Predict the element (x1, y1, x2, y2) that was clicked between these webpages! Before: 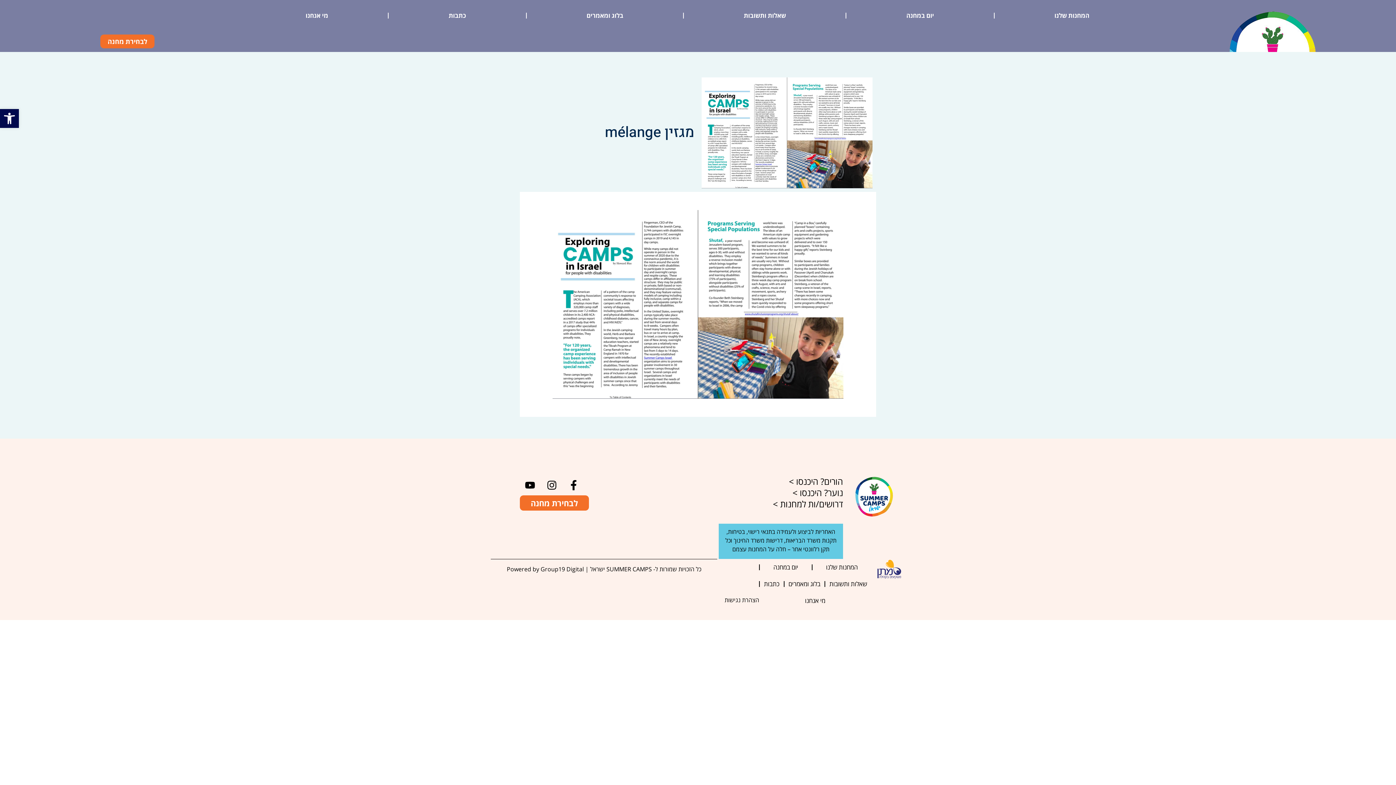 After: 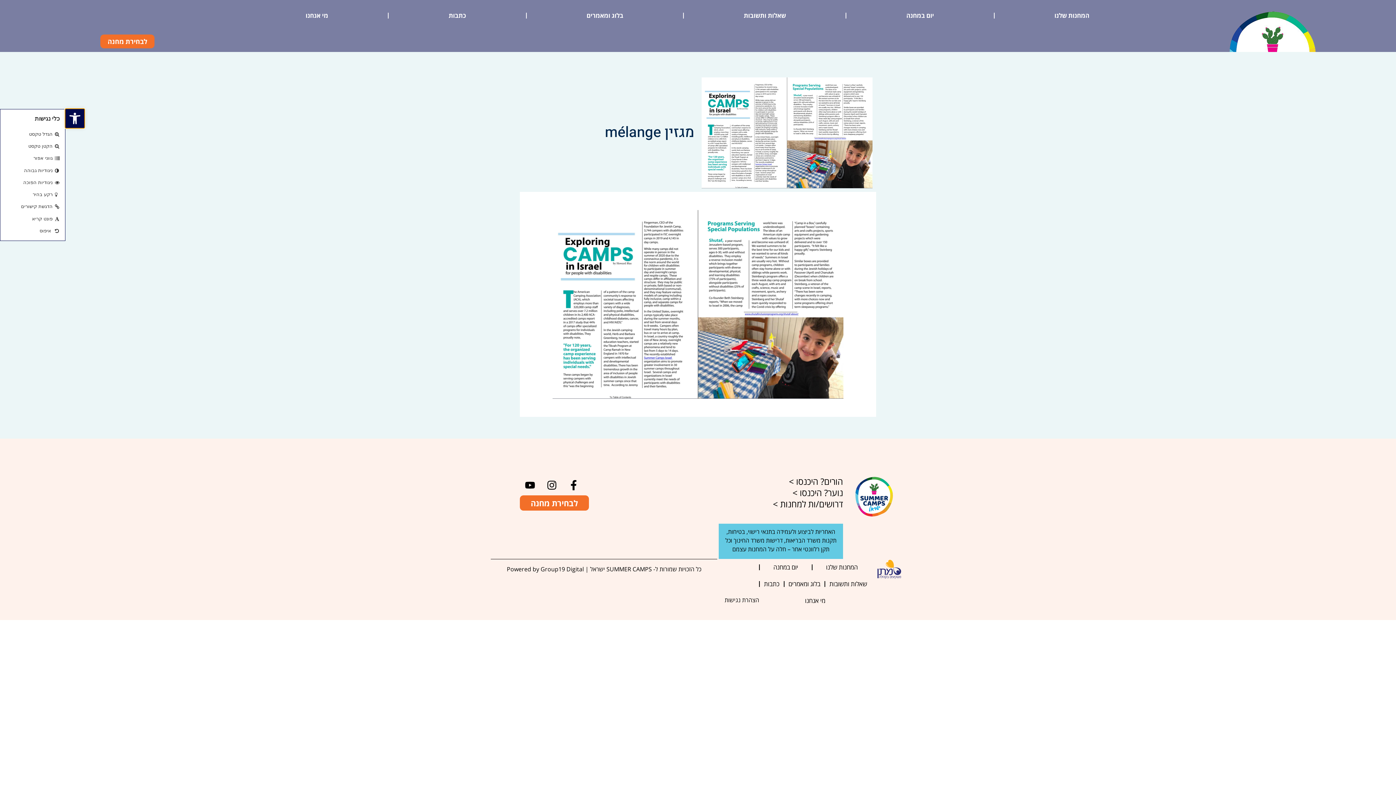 Action: label: פתח סרגל נגישות bbox: (0, 109, 18, 128)